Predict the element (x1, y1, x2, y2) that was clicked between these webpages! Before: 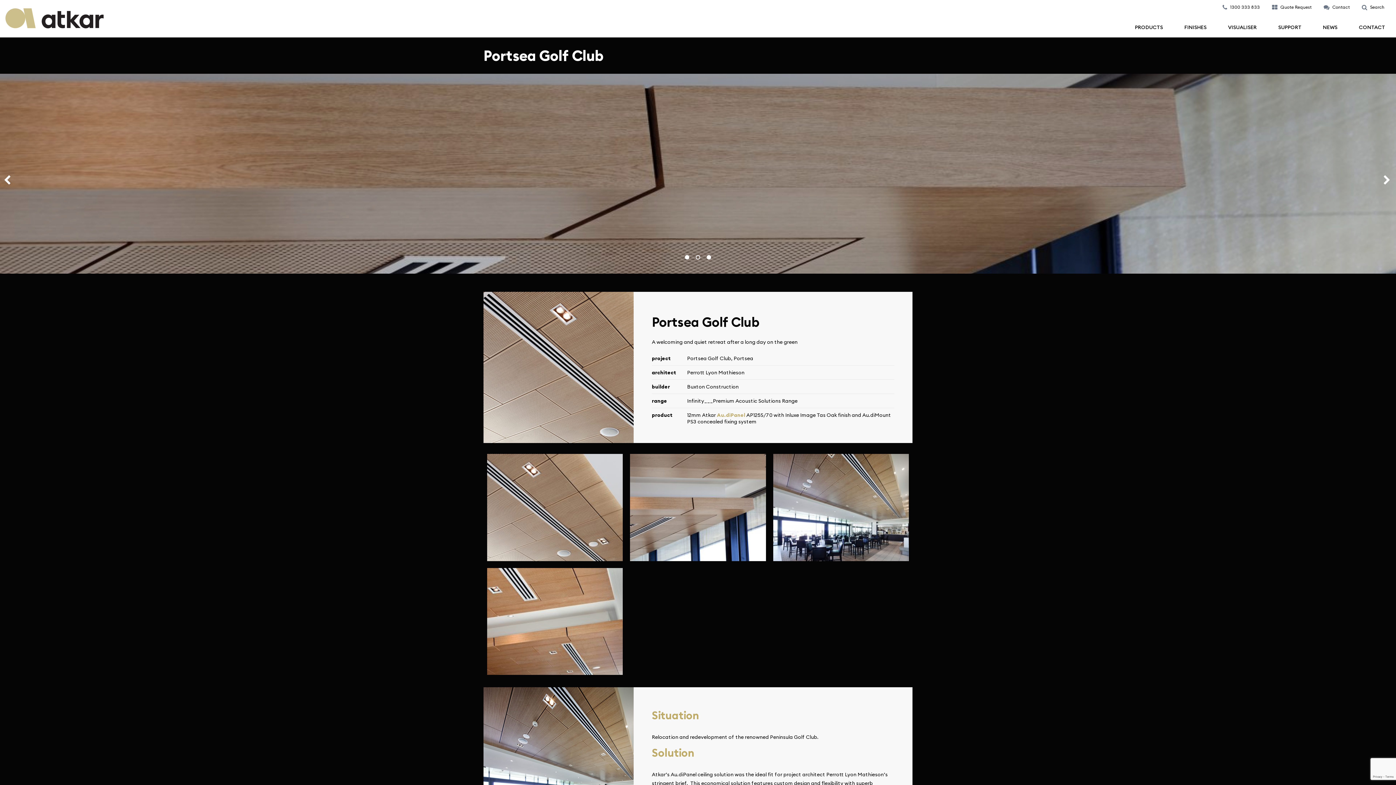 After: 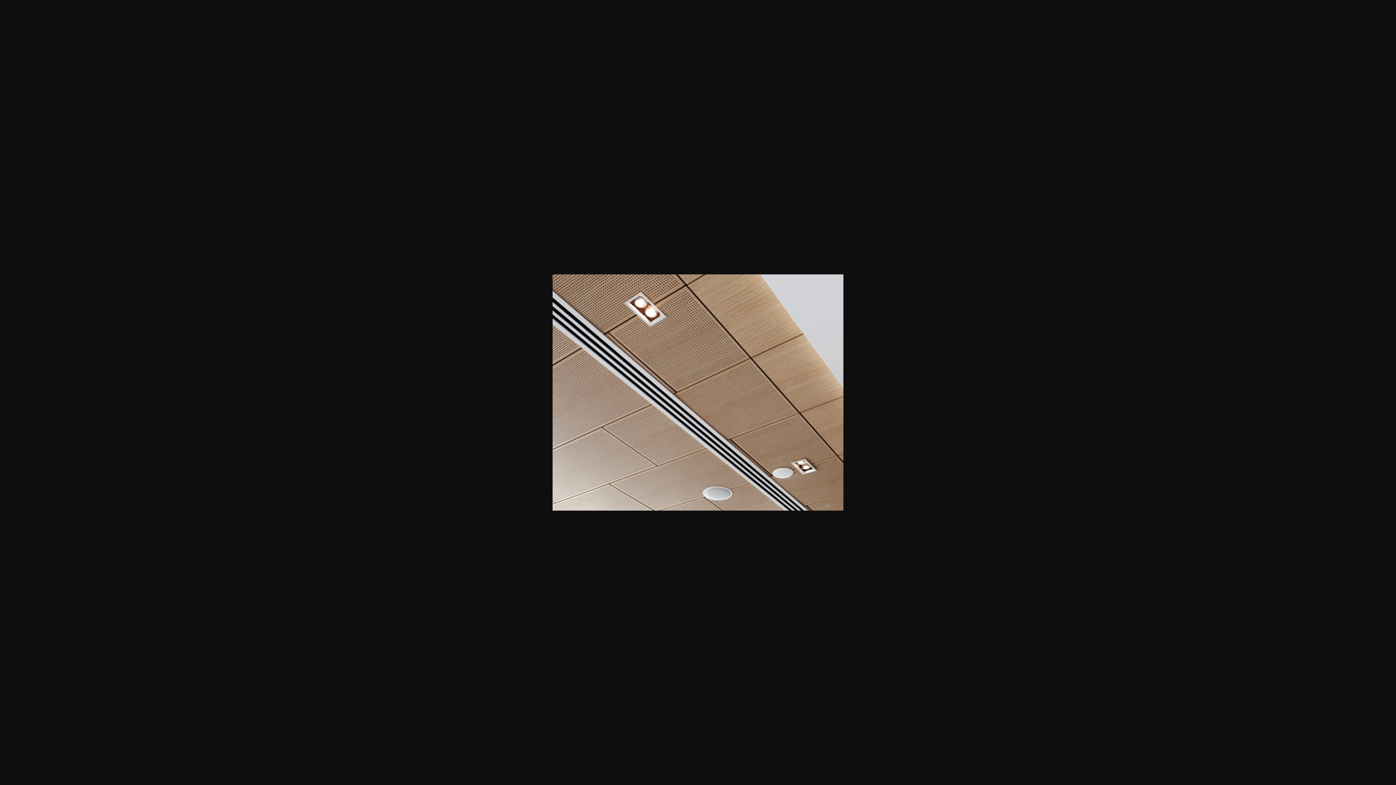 Action: bbox: (487, 556, 623, 562)